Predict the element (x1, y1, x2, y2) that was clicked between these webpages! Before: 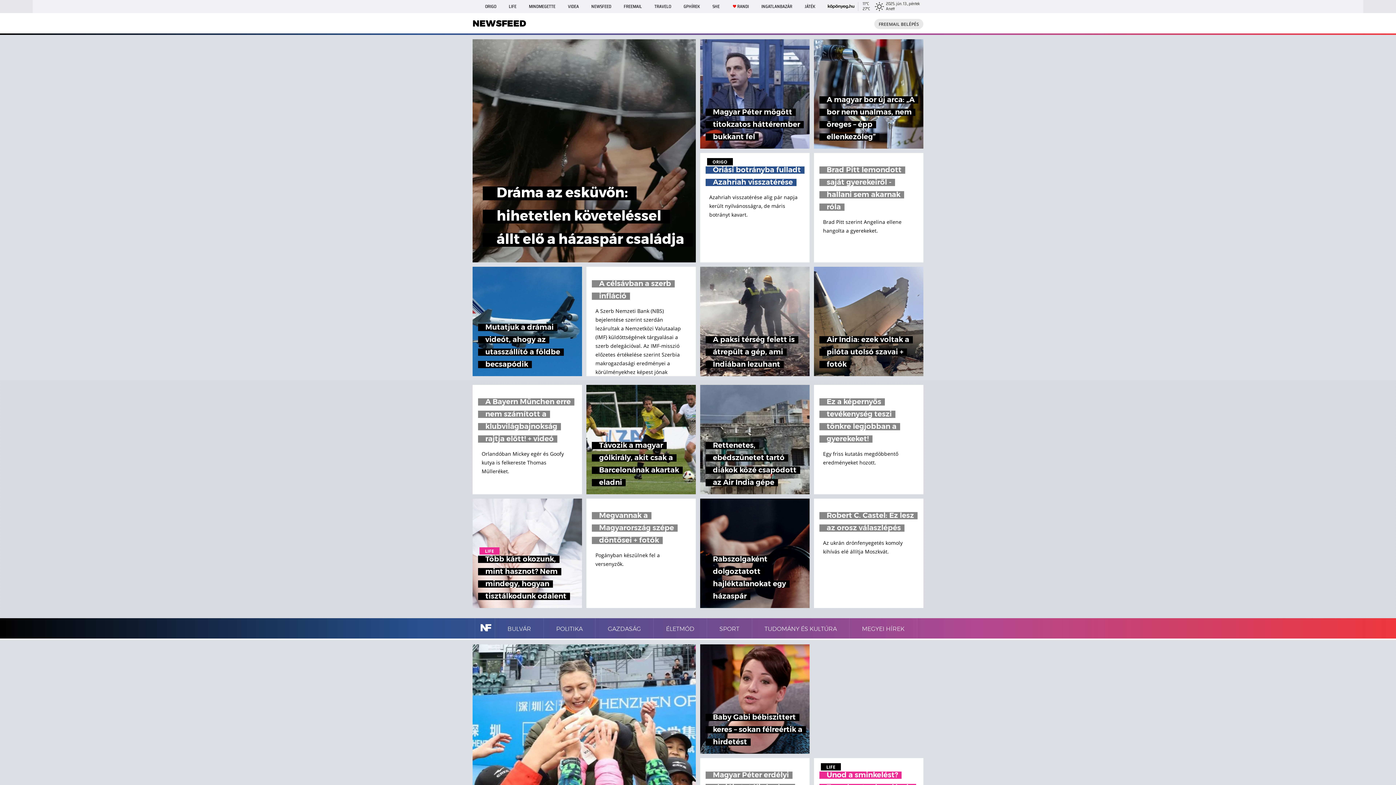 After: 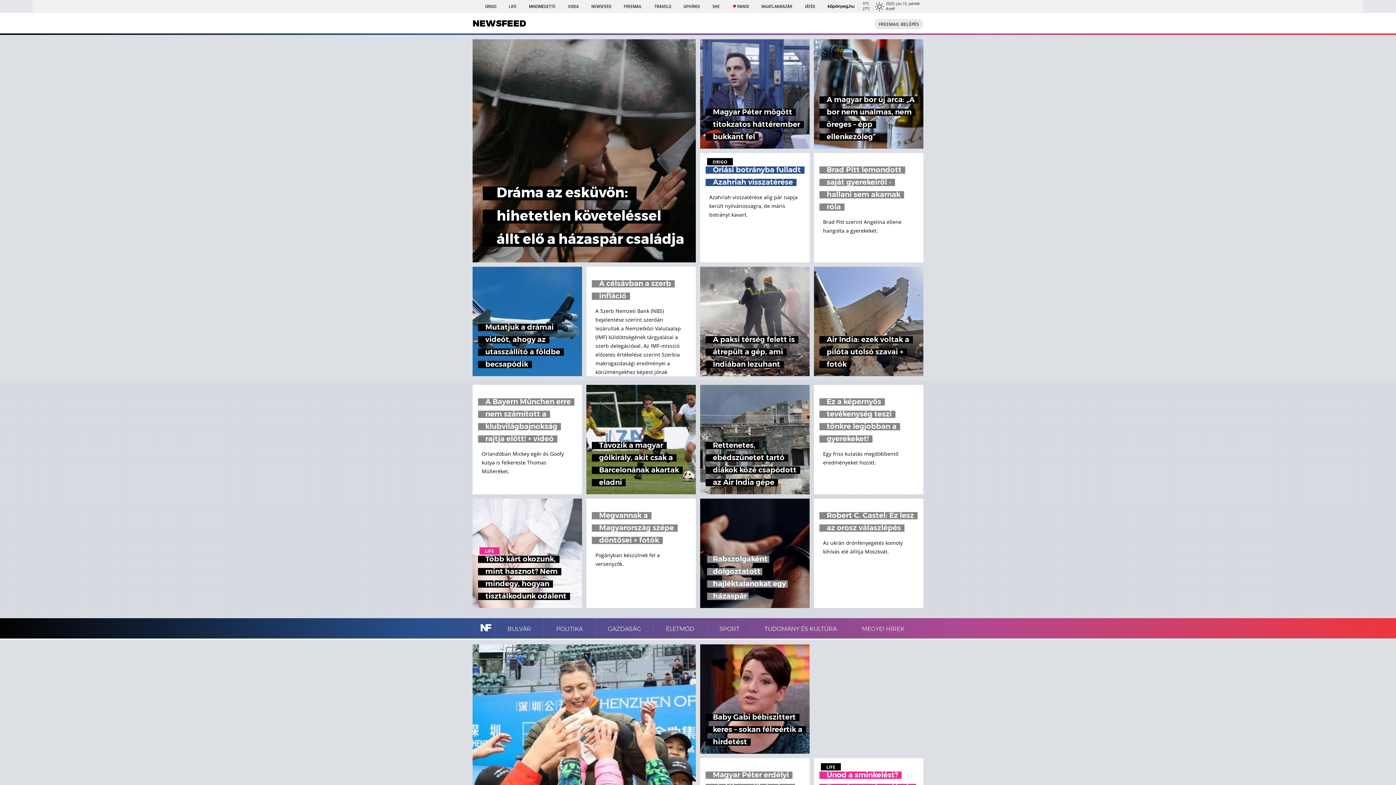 Action: bbox: (700, 498, 809, 608) label: Rabszolgaként dolgoztatott hajléktalanokat egy házaspár